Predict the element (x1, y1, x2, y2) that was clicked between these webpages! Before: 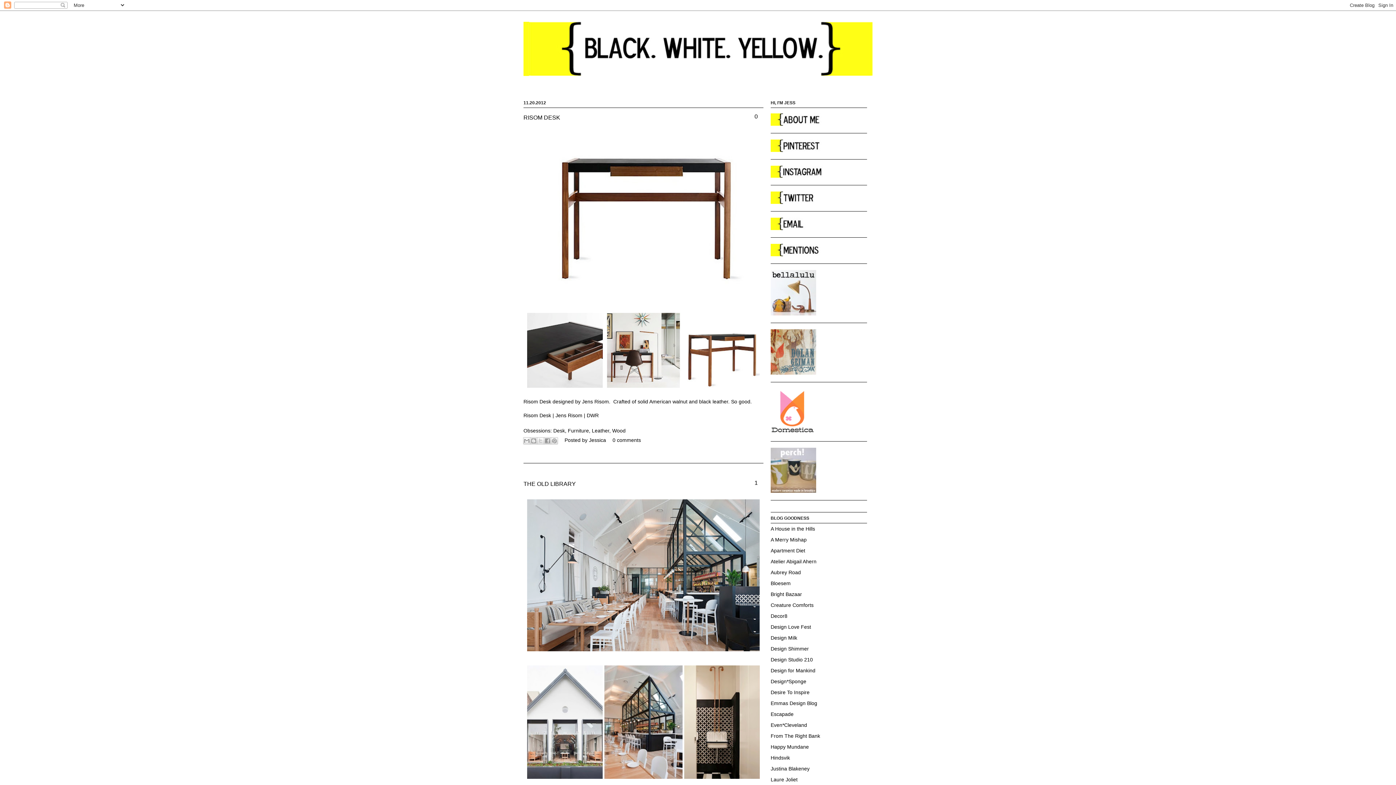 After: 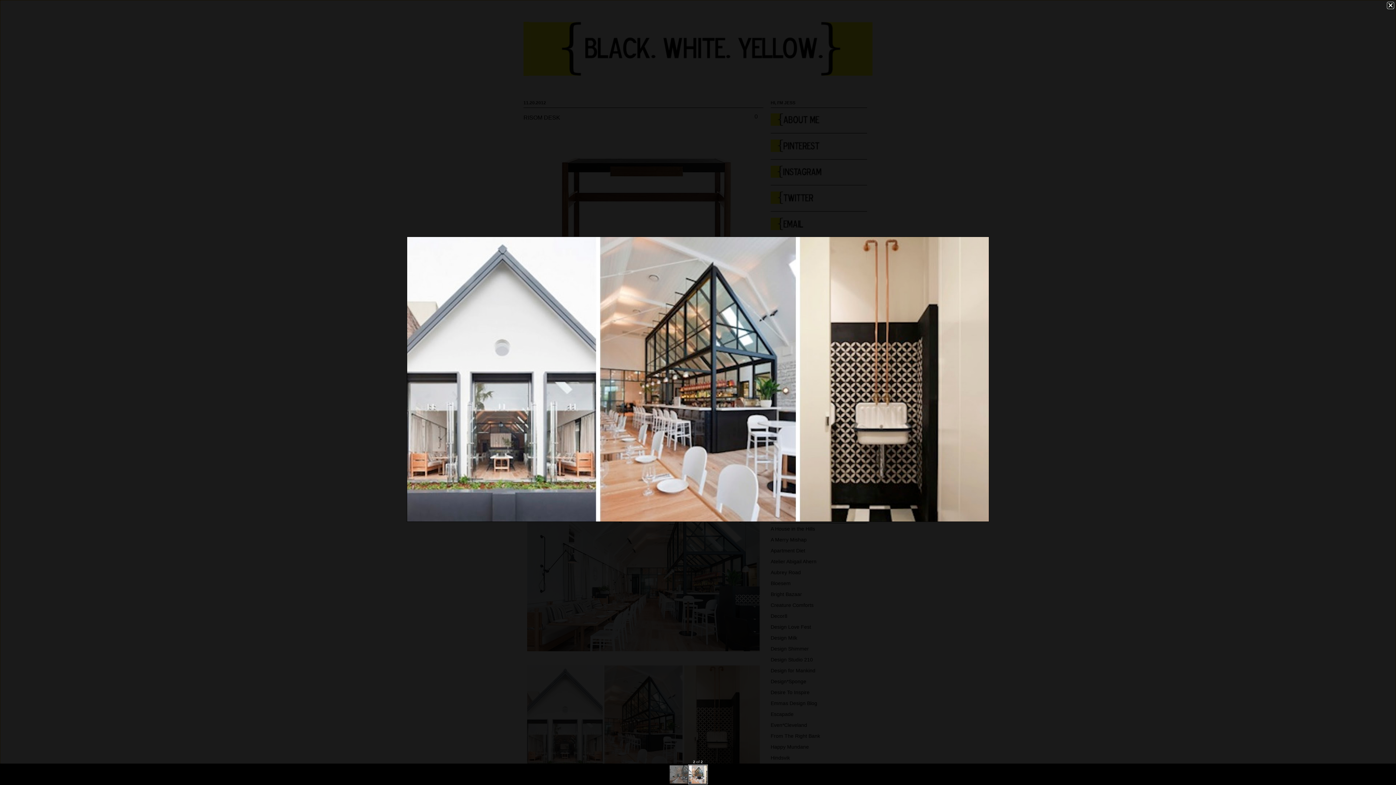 Action: bbox: (523, 662, 763, 784)